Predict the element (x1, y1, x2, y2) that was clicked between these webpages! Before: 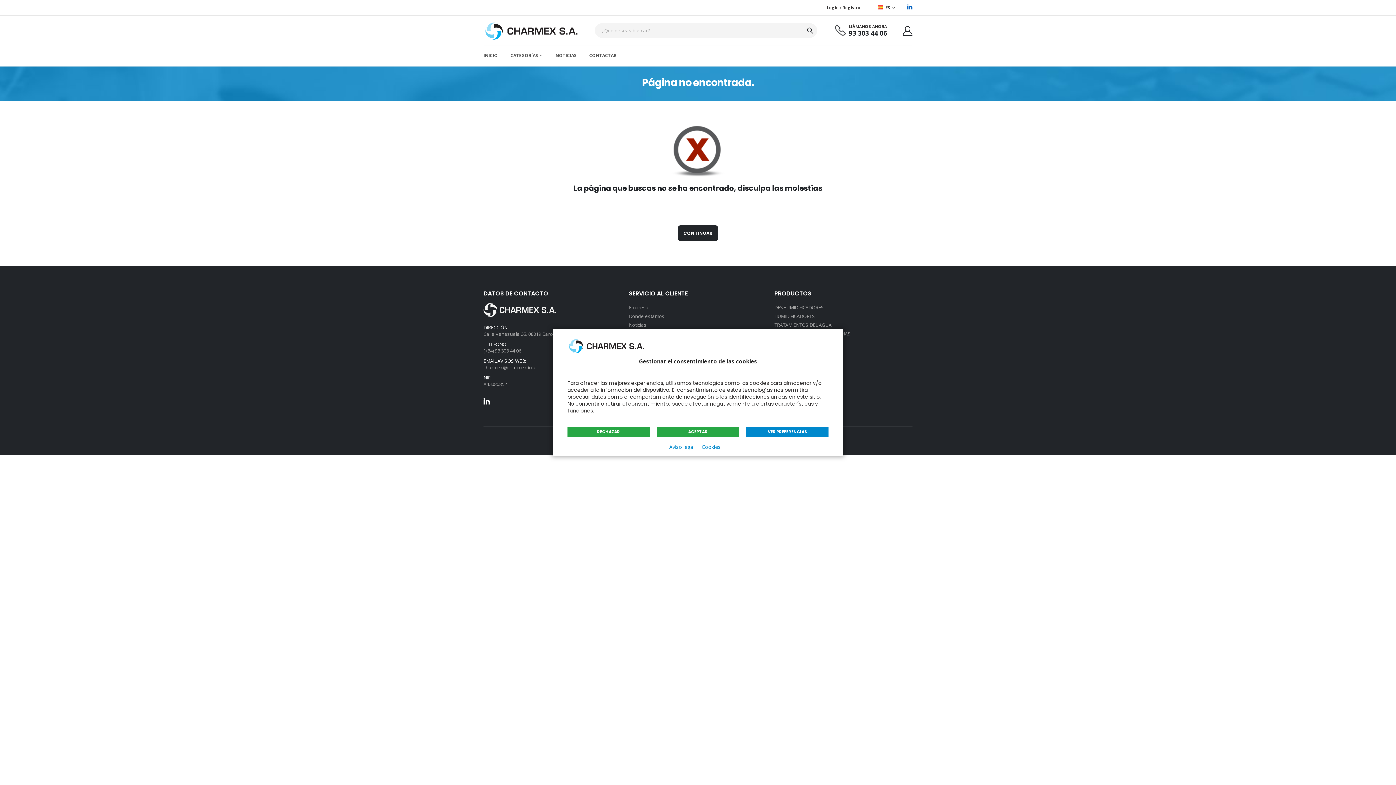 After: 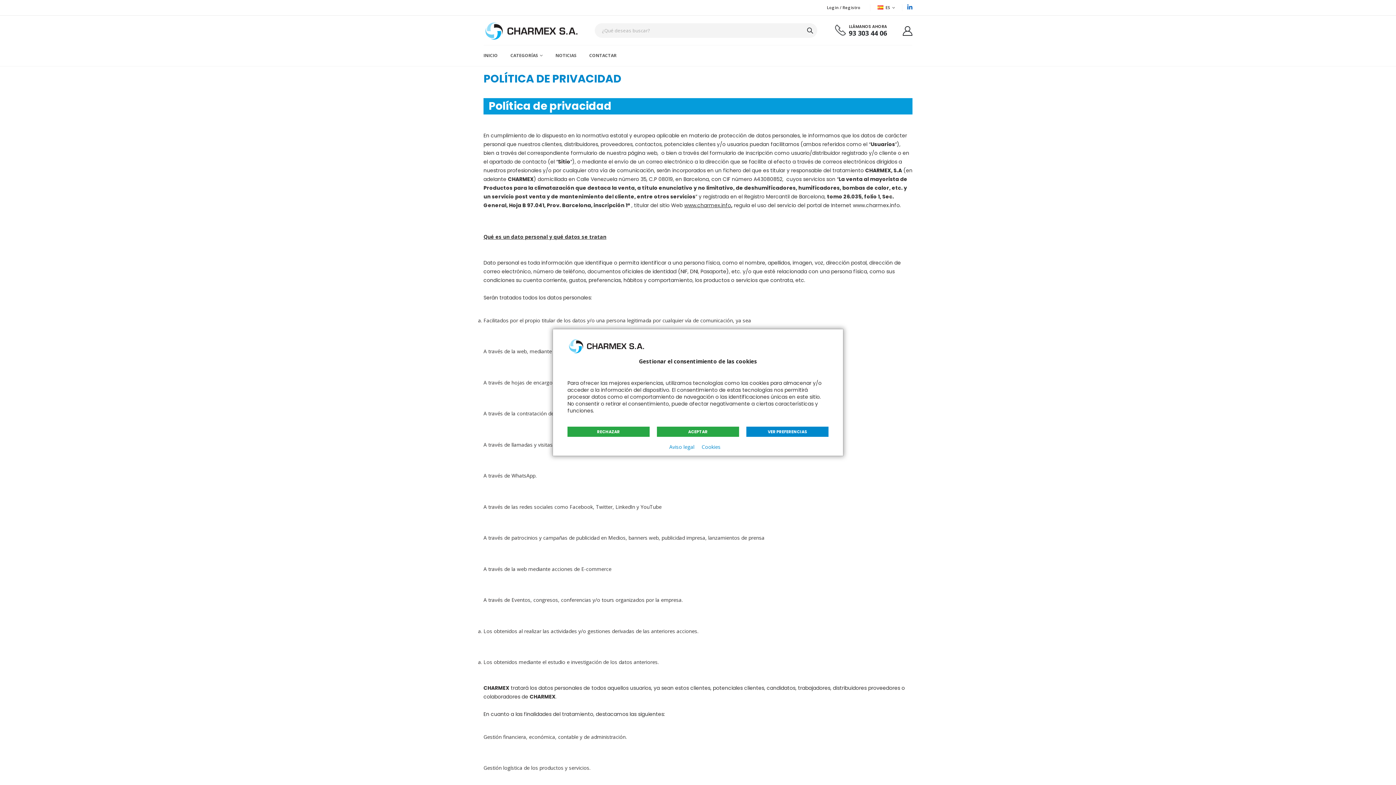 Action: bbox: (669, 443, 694, 450) label: Aviso legal